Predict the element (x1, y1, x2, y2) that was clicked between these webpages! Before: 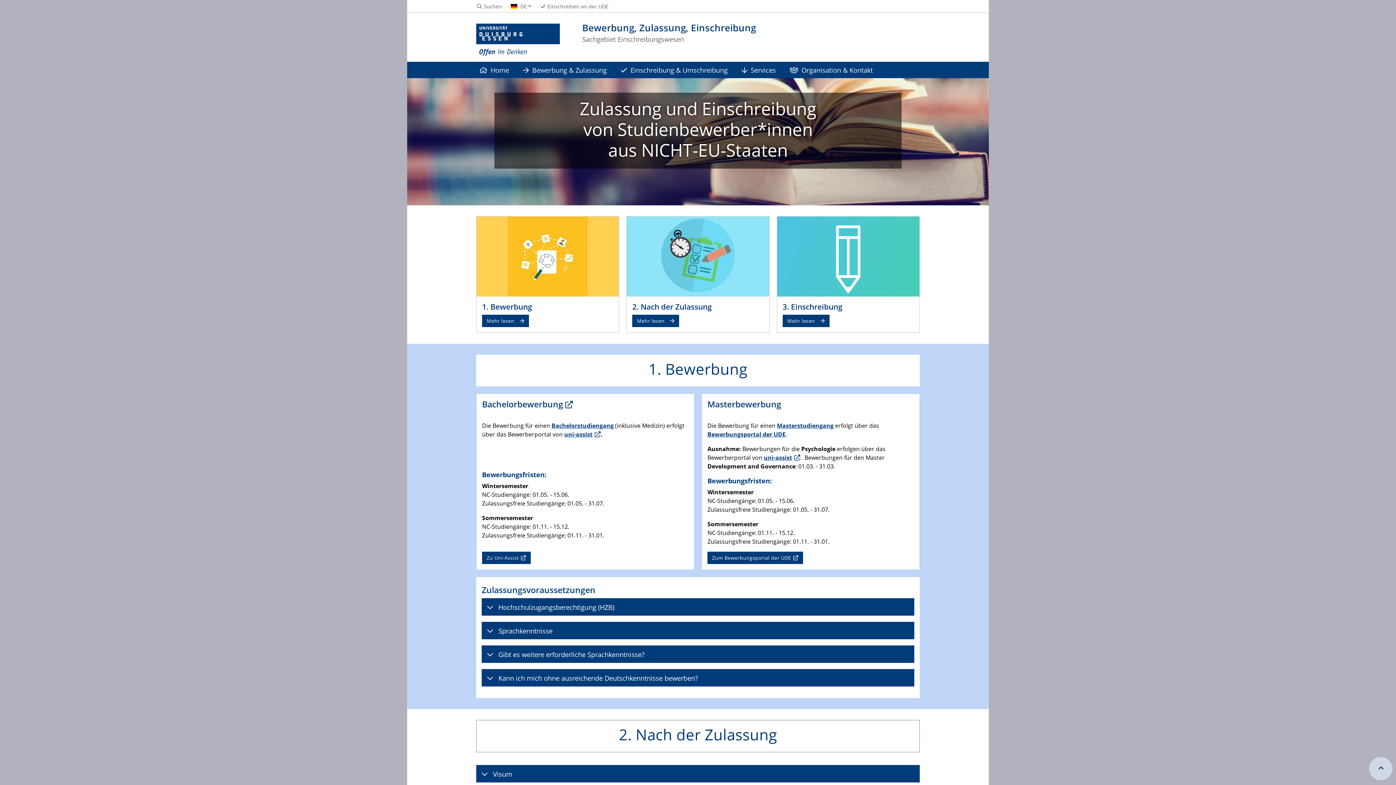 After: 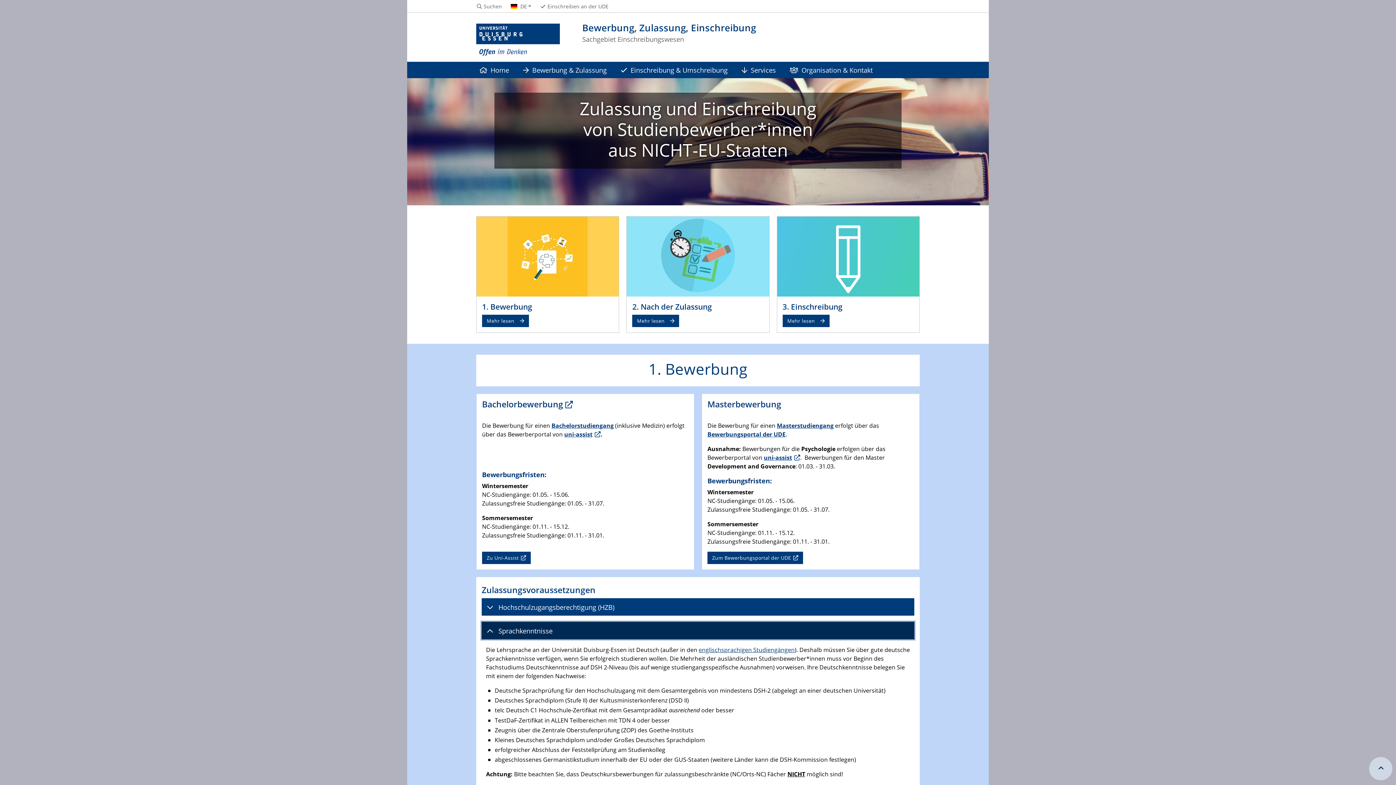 Action: bbox: (481, 622, 914, 639) label: Sprachkenntnisse